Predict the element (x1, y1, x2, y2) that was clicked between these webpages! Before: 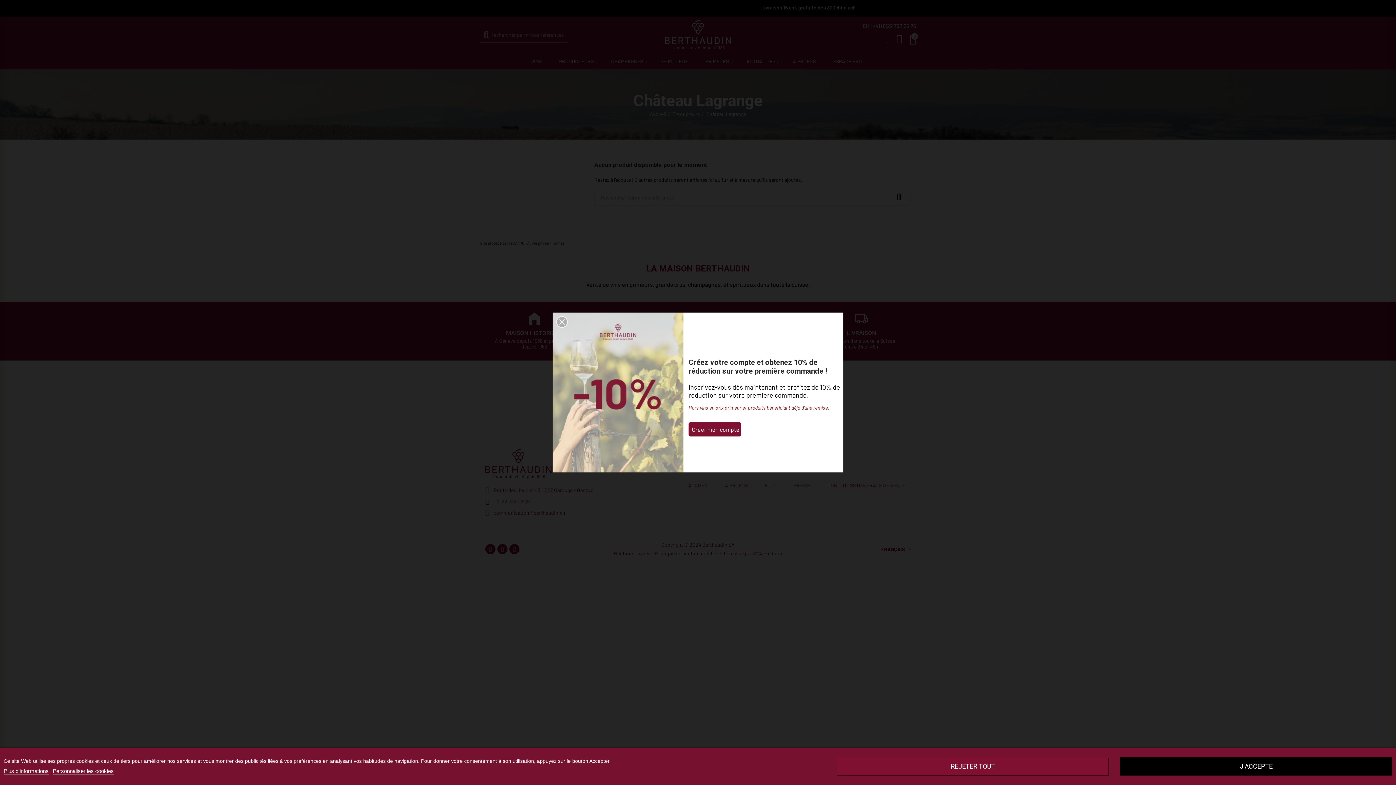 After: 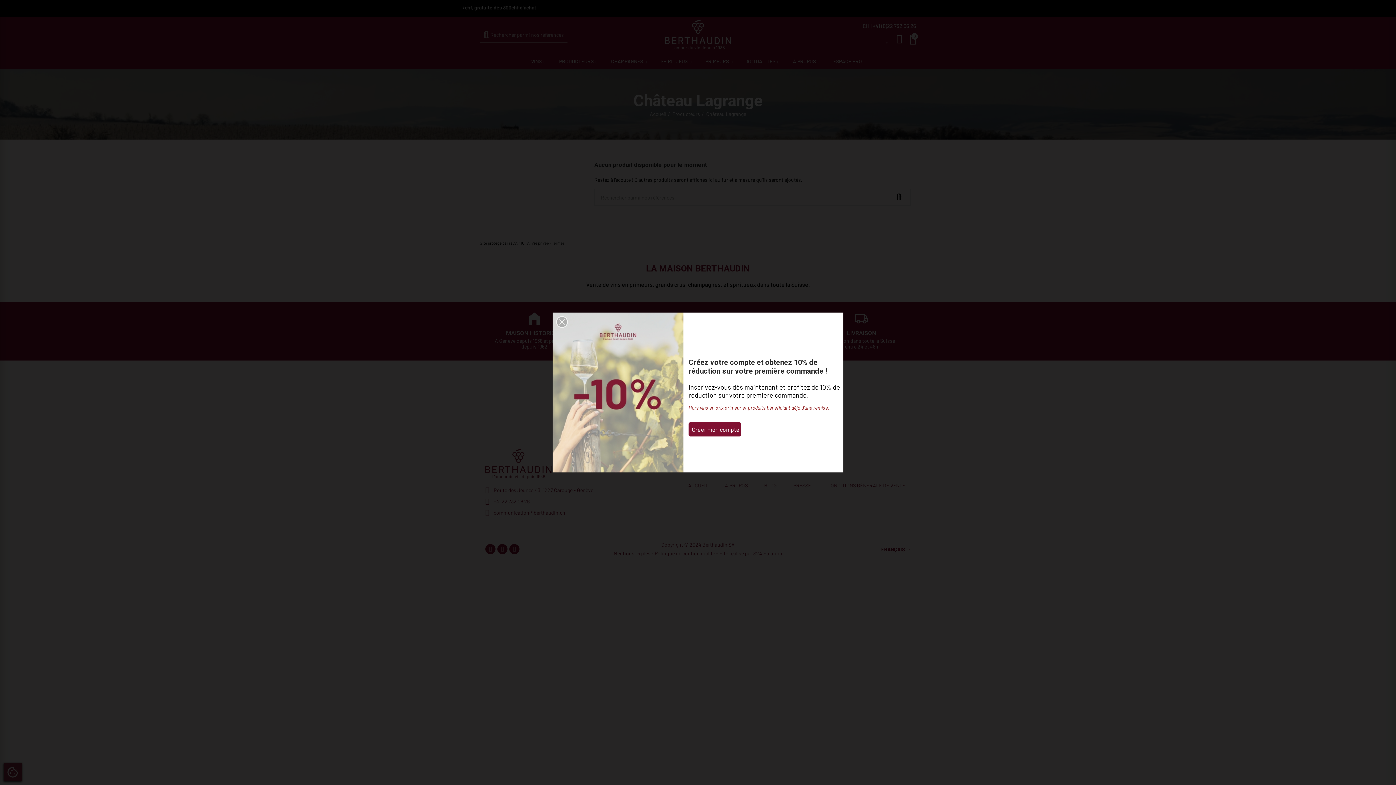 Action: bbox: (1120, 757, 1392, 776) label: J'ACCEPTE